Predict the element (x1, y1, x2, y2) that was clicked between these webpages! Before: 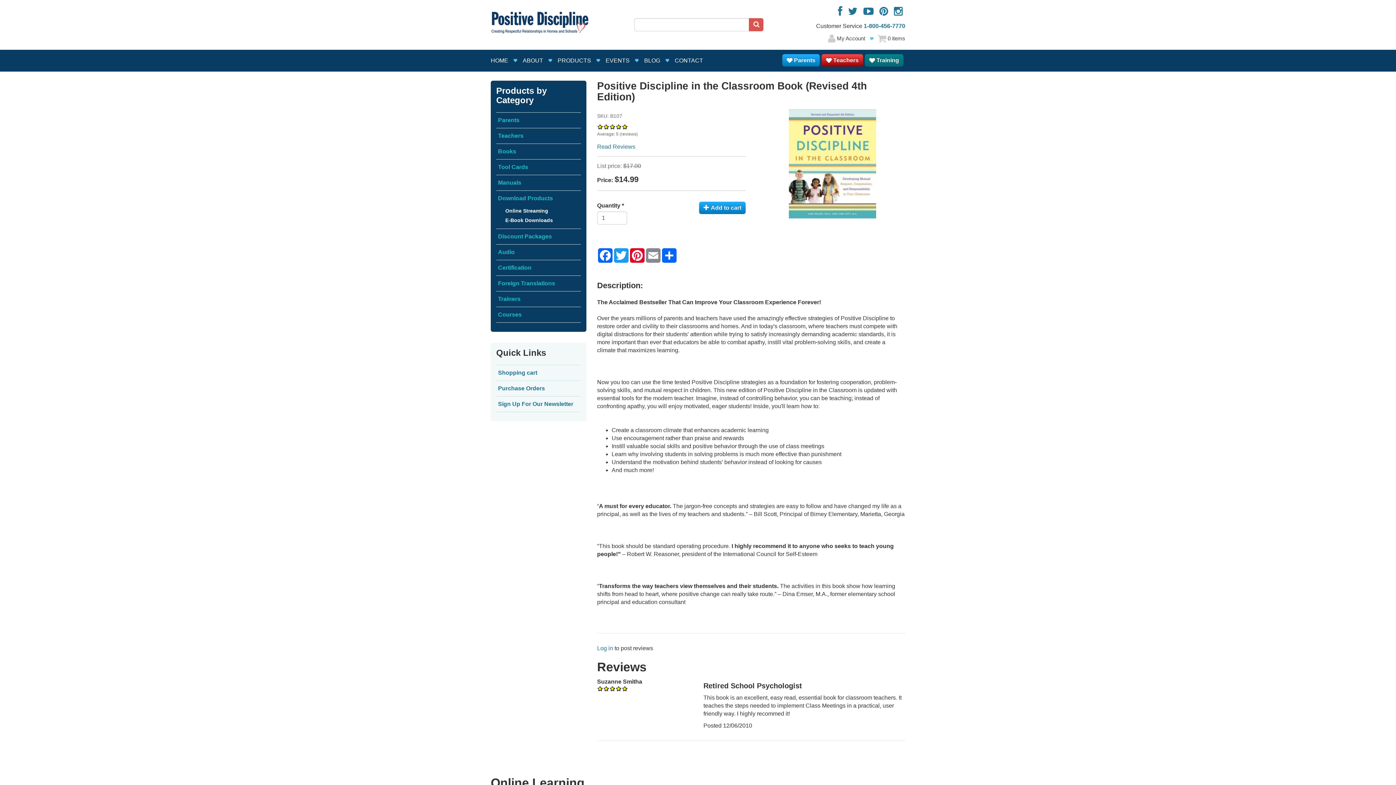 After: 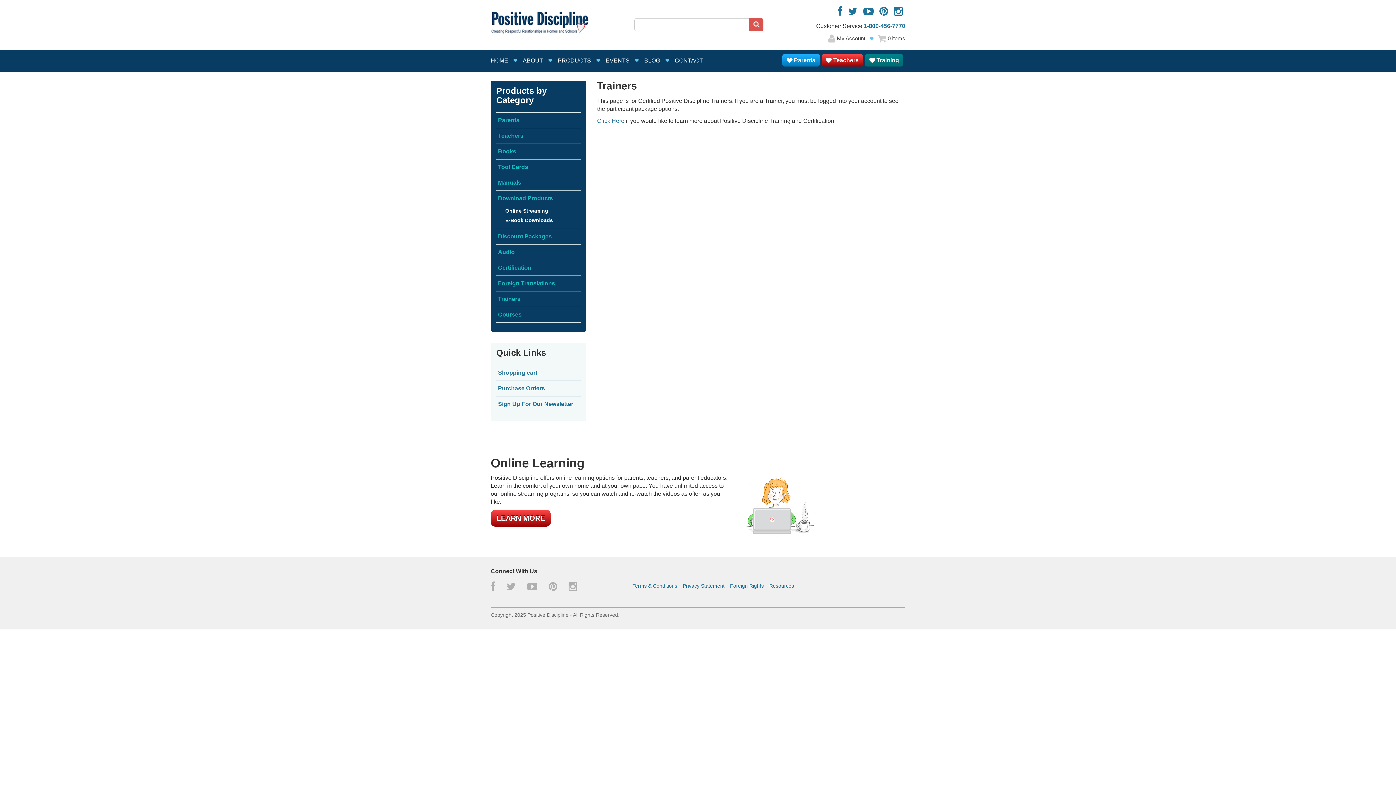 Action: label: Trainers bbox: (498, 291, 575, 306)